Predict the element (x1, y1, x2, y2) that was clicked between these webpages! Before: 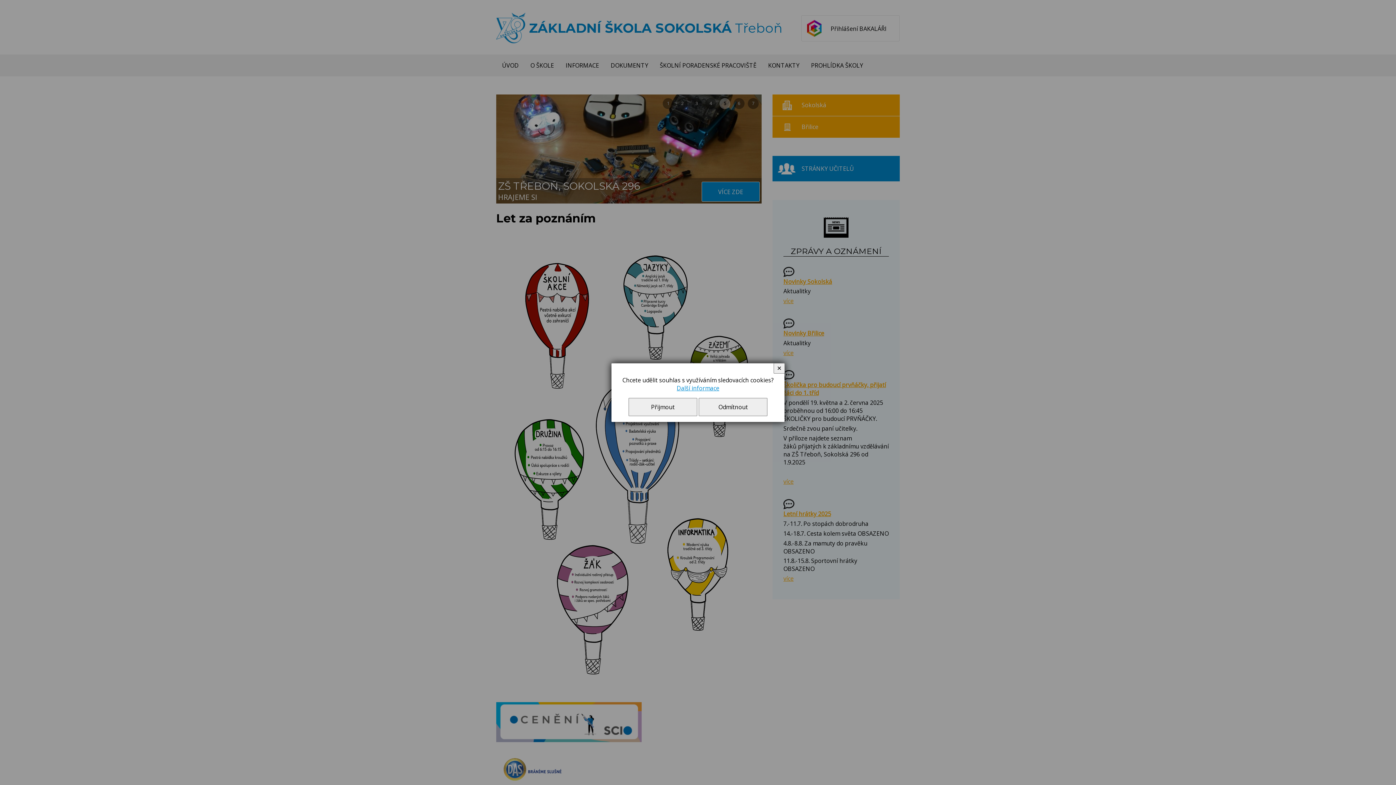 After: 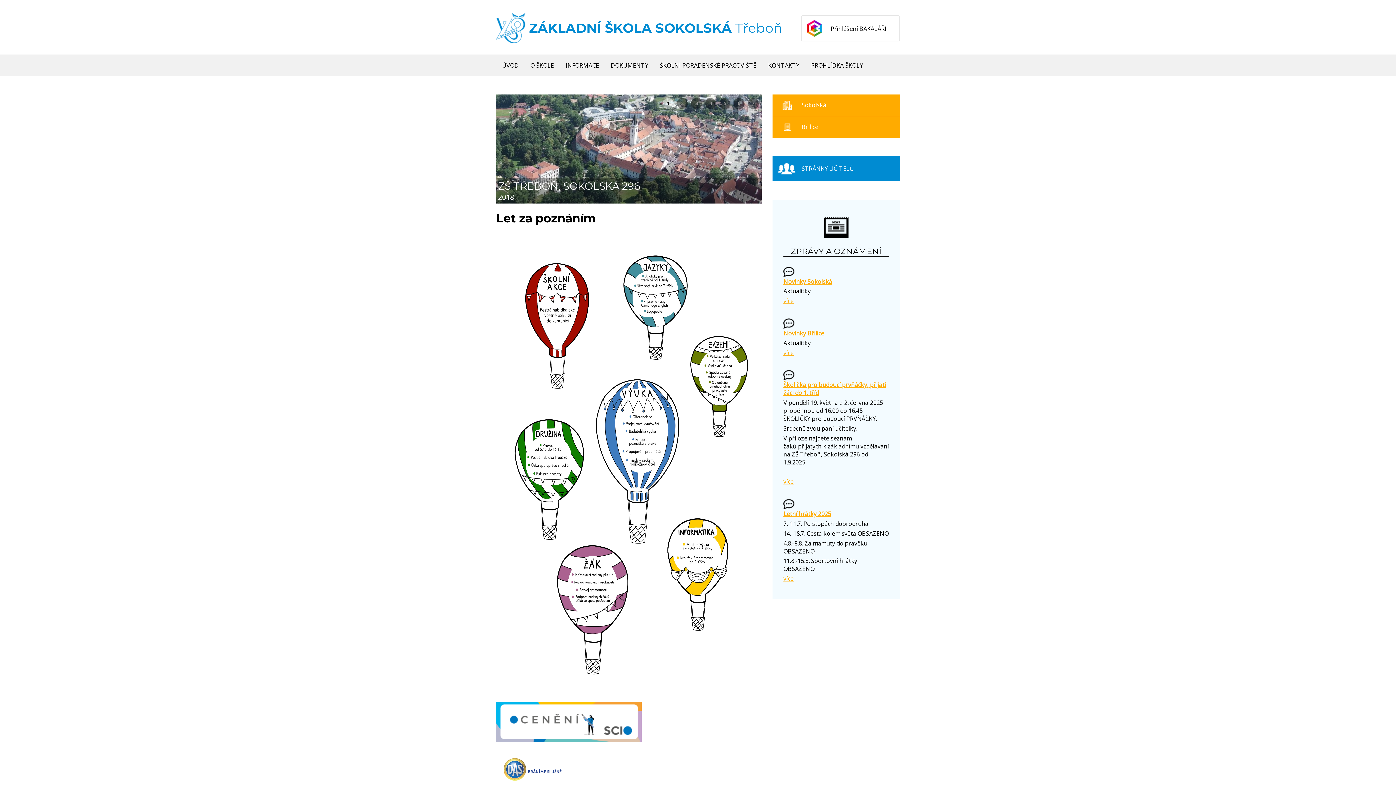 Action: bbox: (698, 398, 767, 416) label: Odmítnout